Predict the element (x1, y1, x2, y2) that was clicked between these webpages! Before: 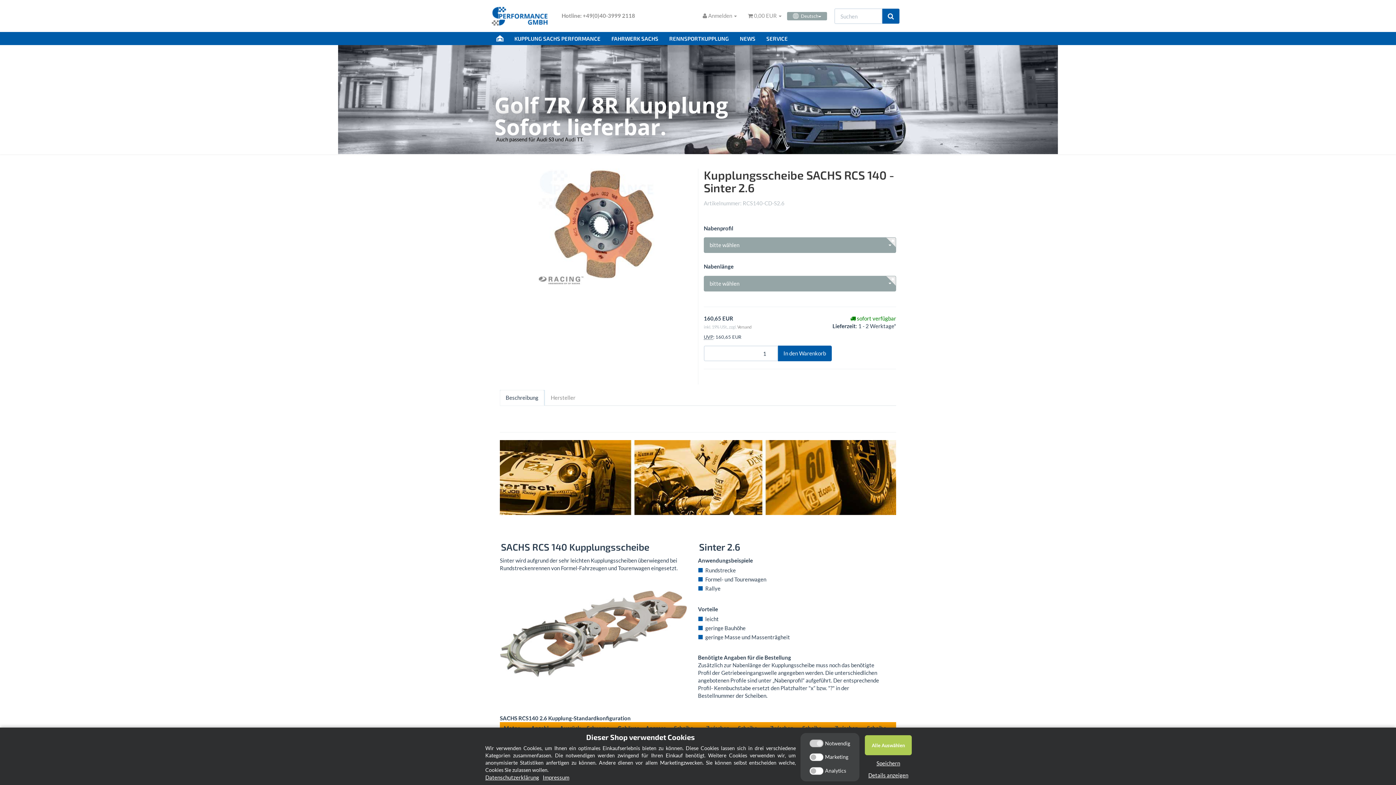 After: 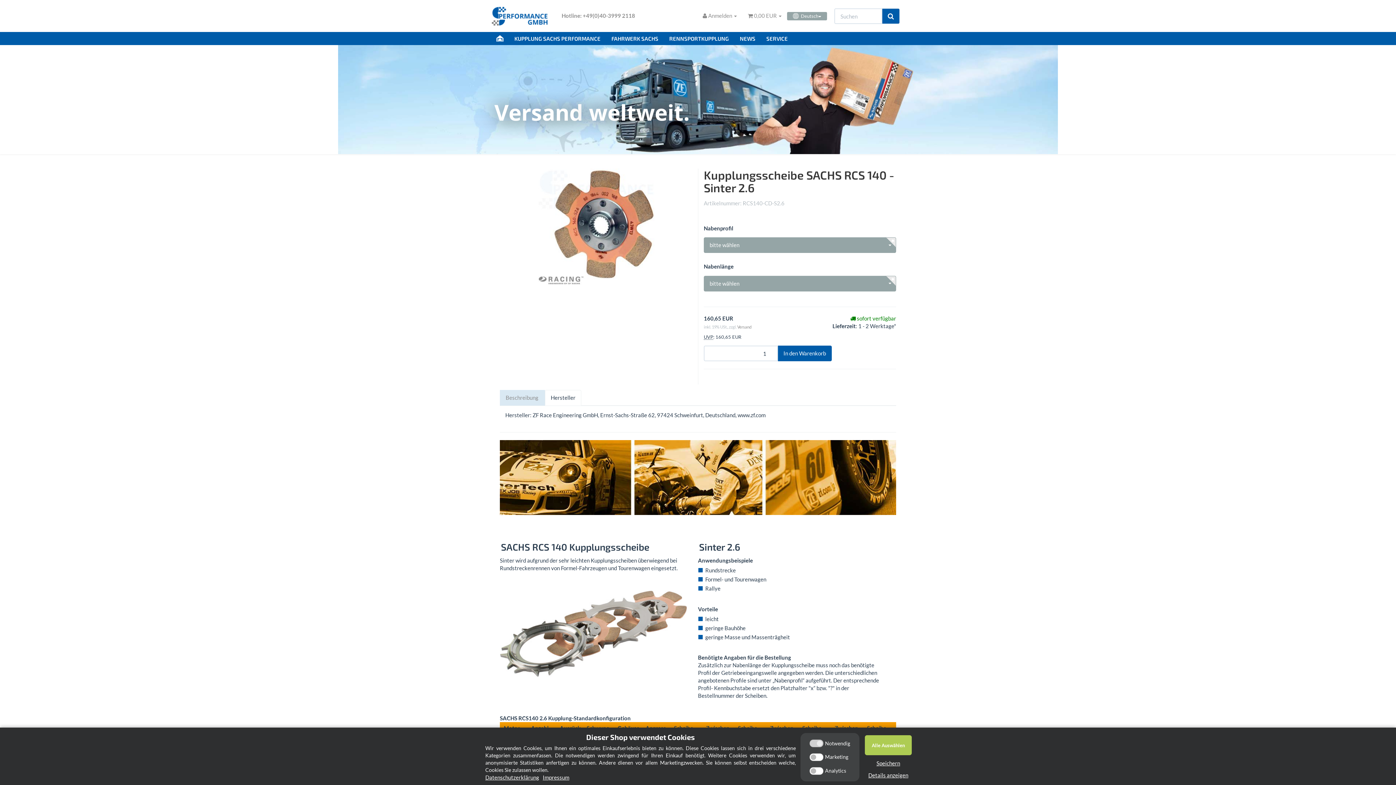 Action: label: Hersteller bbox: (545, 390, 581, 405)